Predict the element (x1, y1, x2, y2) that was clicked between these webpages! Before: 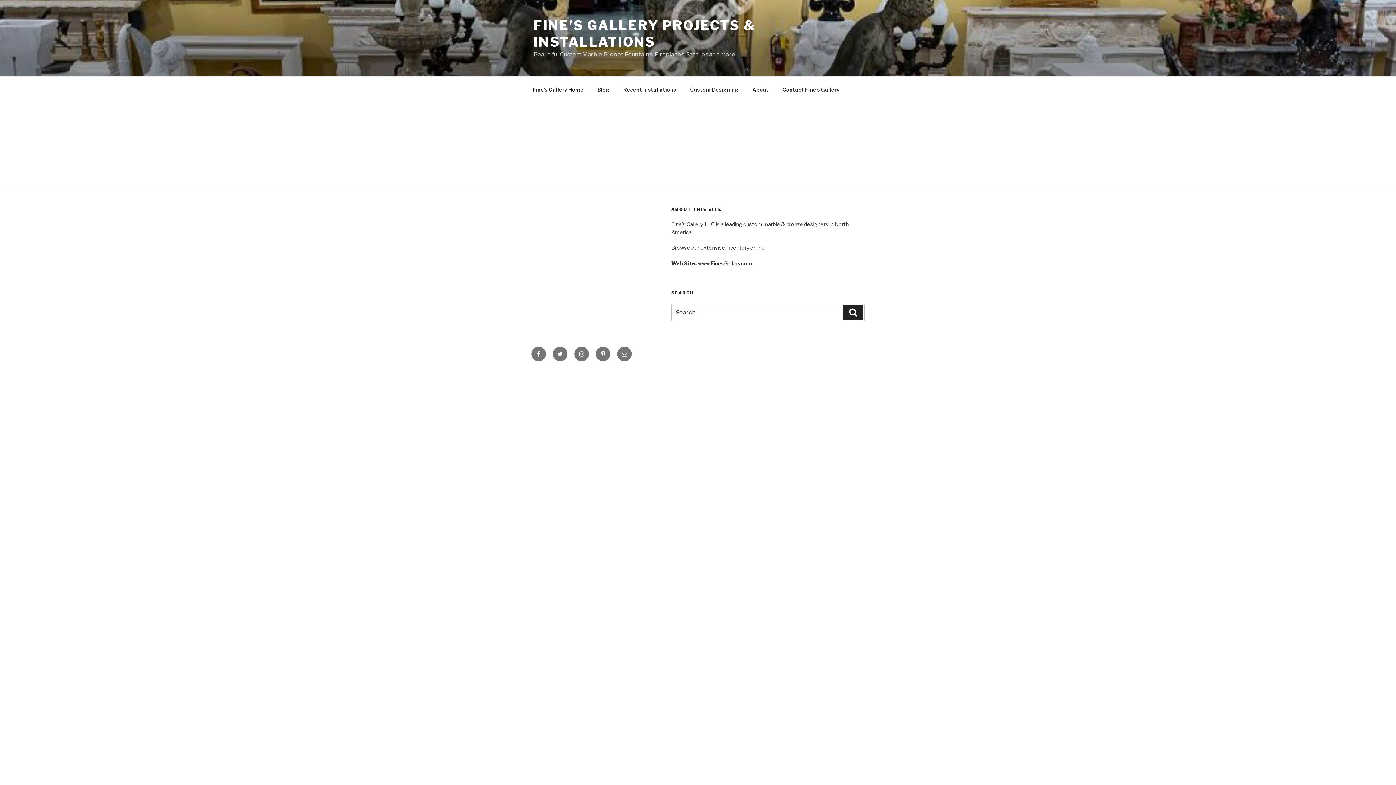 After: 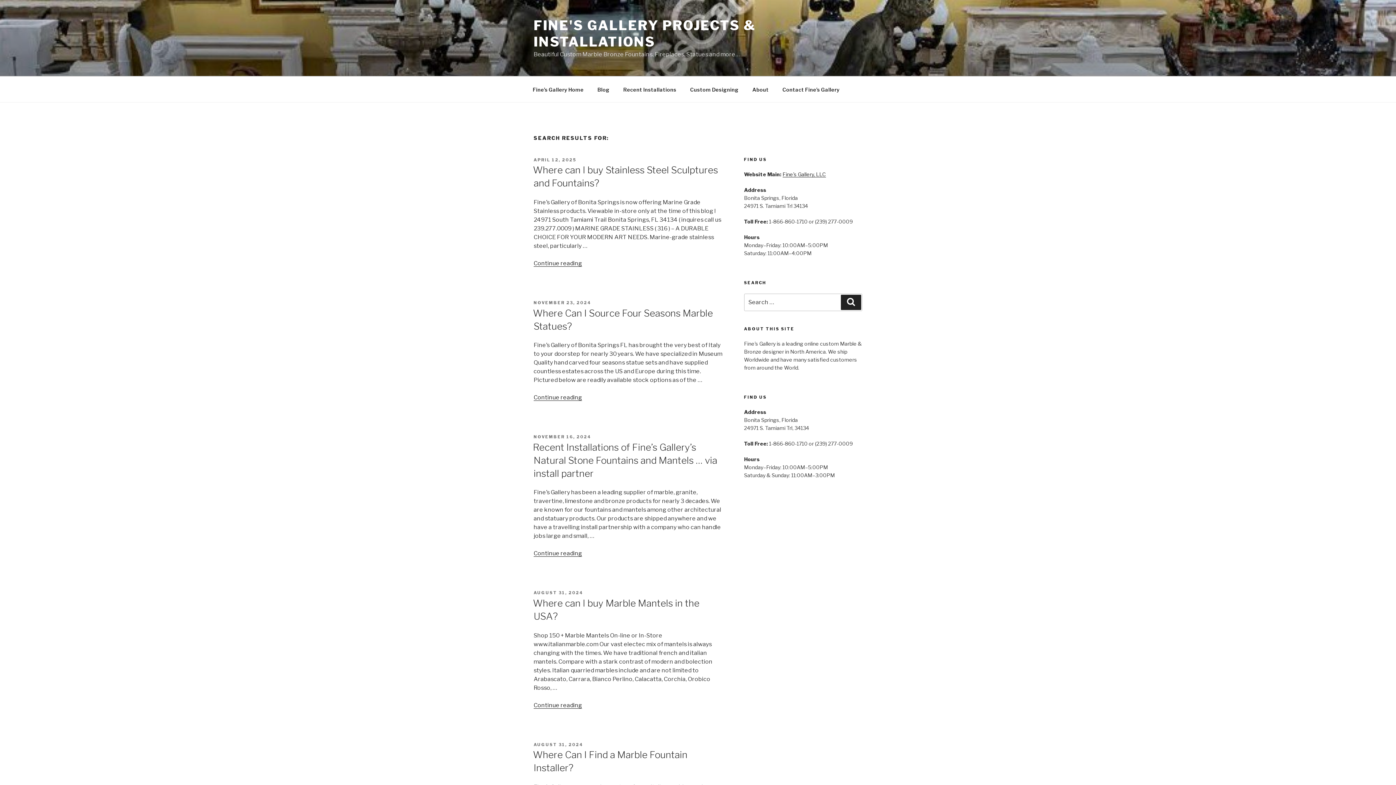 Action: bbox: (843, 305, 863, 320) label: Search